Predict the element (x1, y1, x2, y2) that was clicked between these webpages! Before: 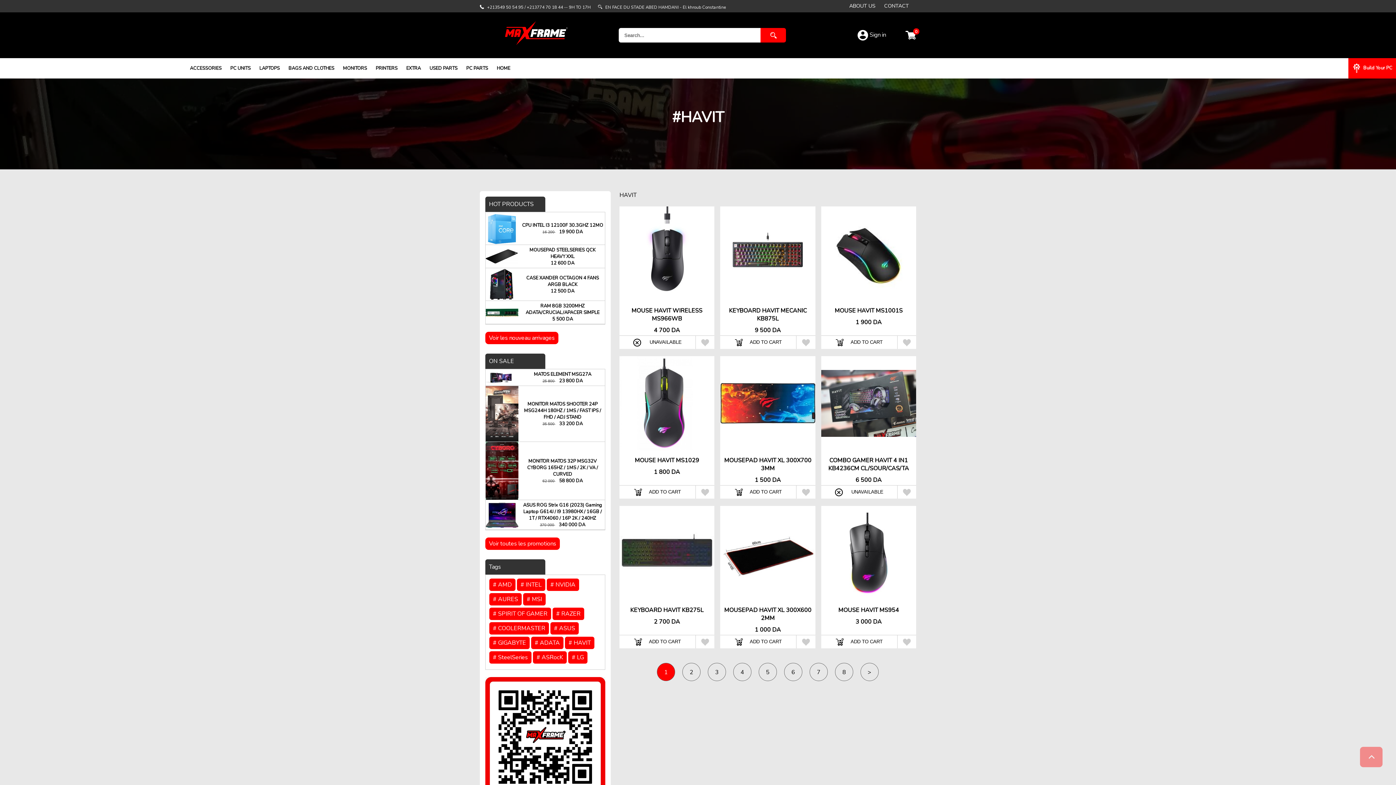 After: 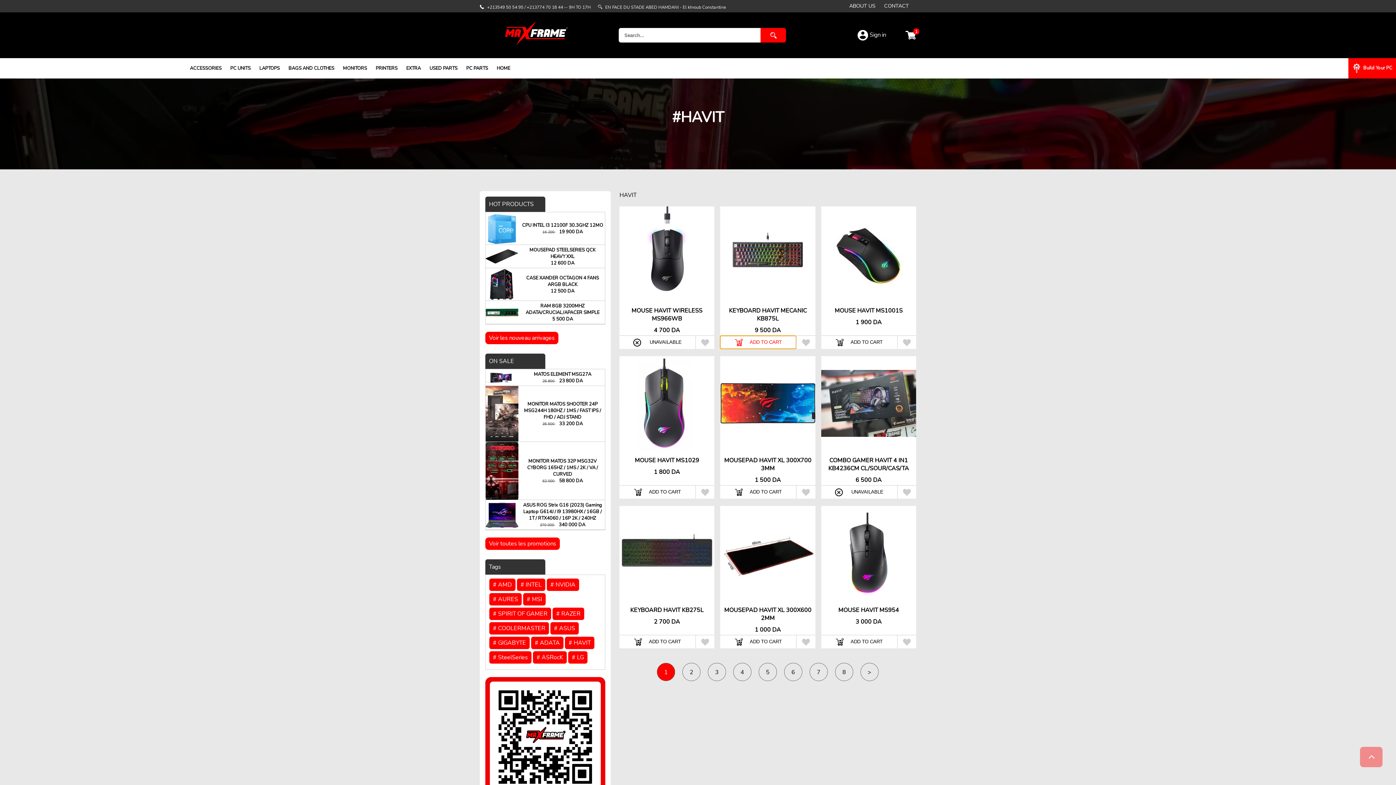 Action: label: ùADD TO CART bbox: (720, 336, 796, 349)